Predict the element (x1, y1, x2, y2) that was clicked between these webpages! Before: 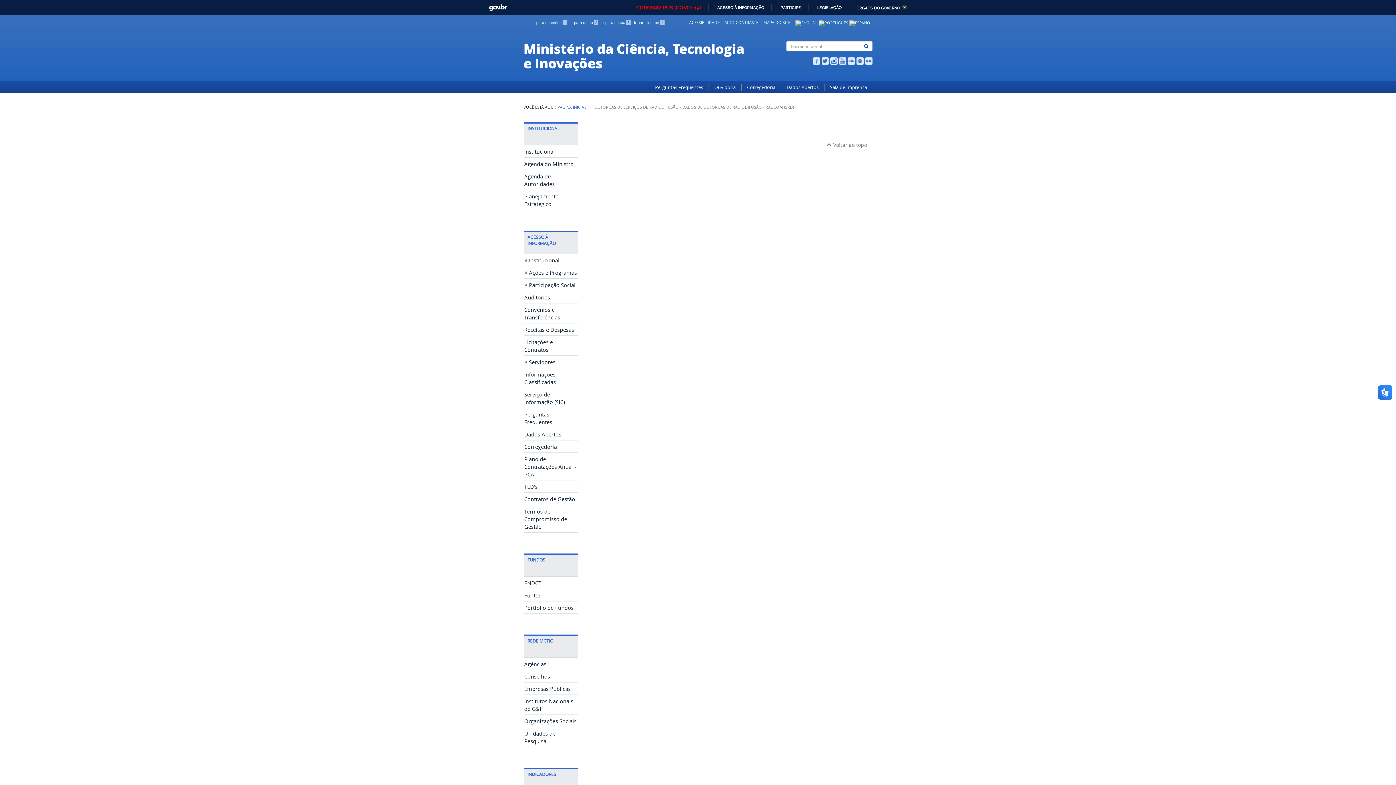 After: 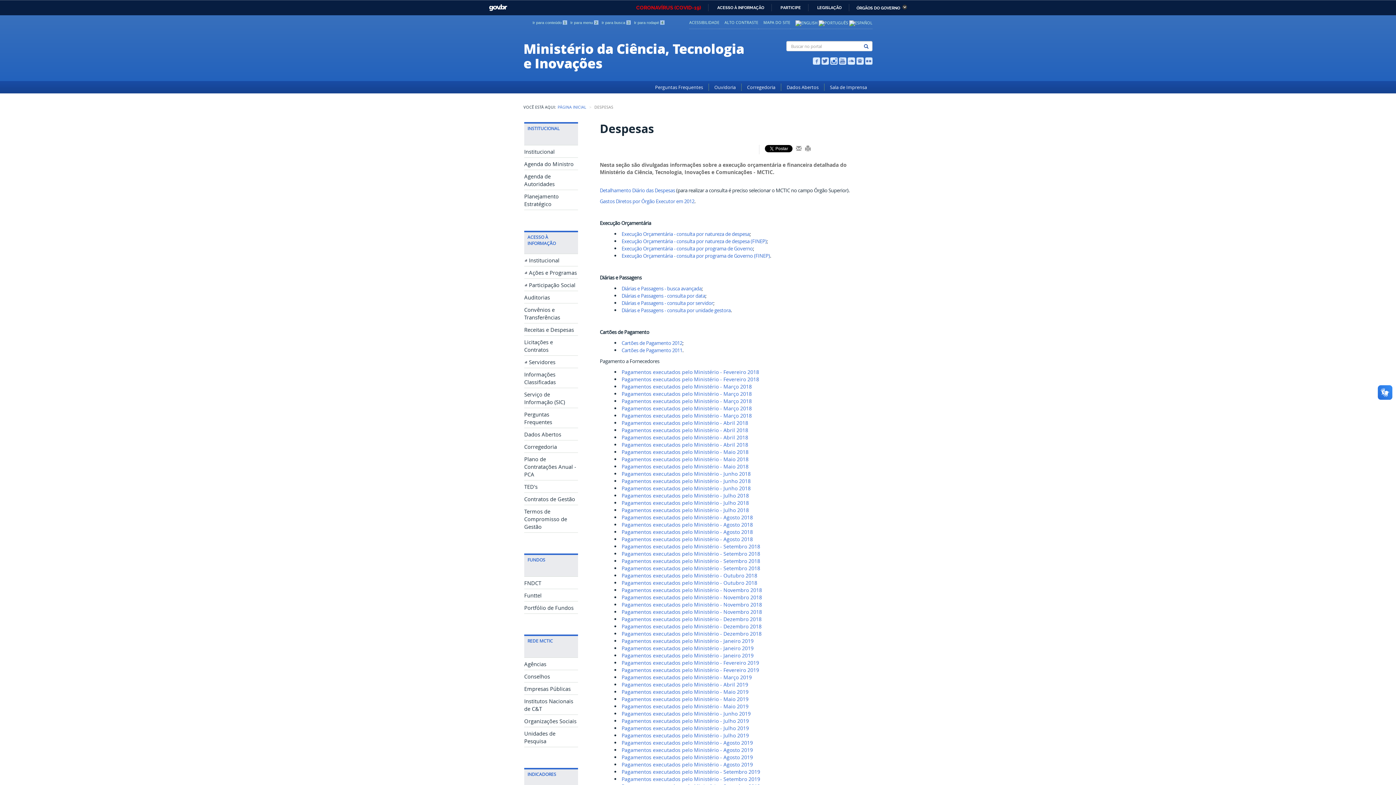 Action: label: Receitas e Despesas bbox: (524, 326, 574, 333)